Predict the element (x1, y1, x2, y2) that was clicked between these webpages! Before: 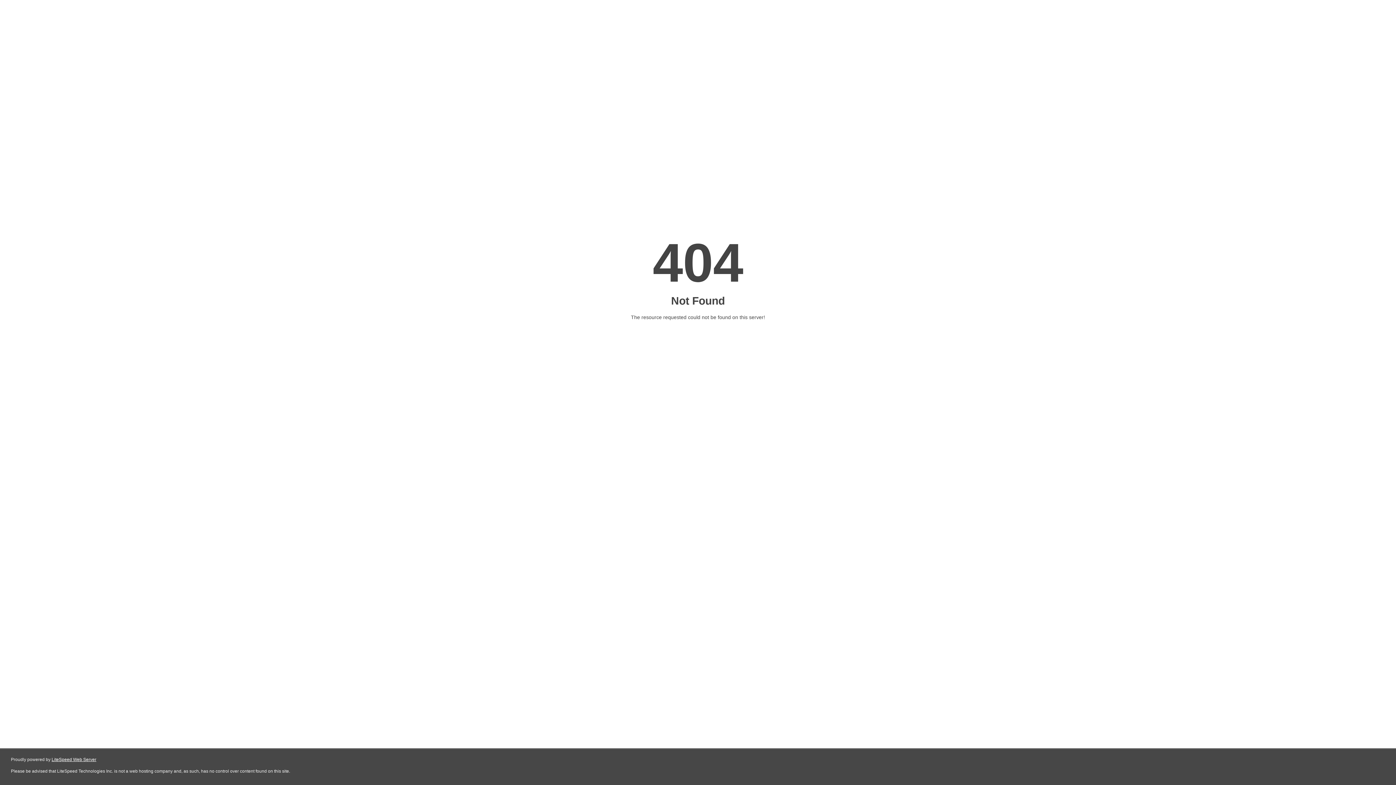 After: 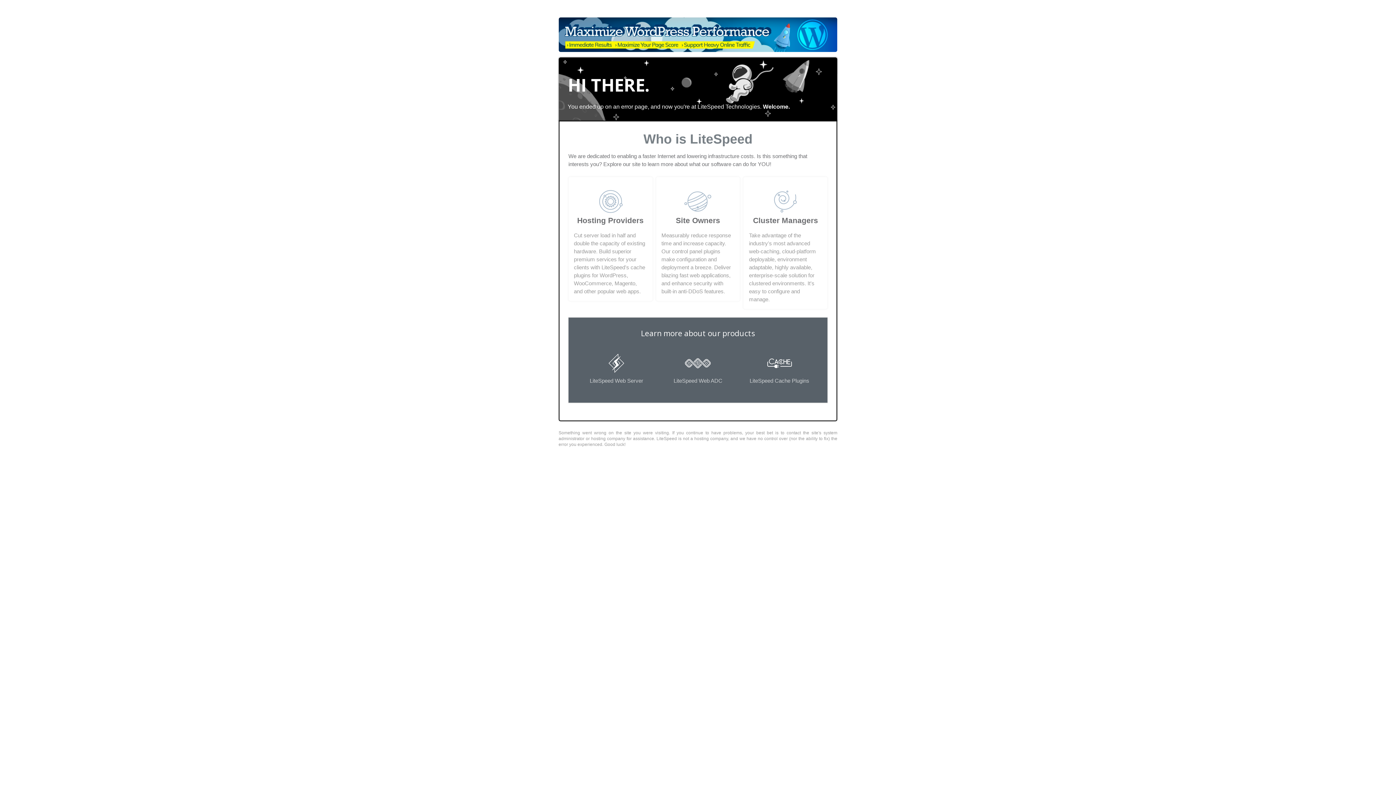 Action: bbox: (51, 757, 96, 762) label: LiteSpeed Web Server